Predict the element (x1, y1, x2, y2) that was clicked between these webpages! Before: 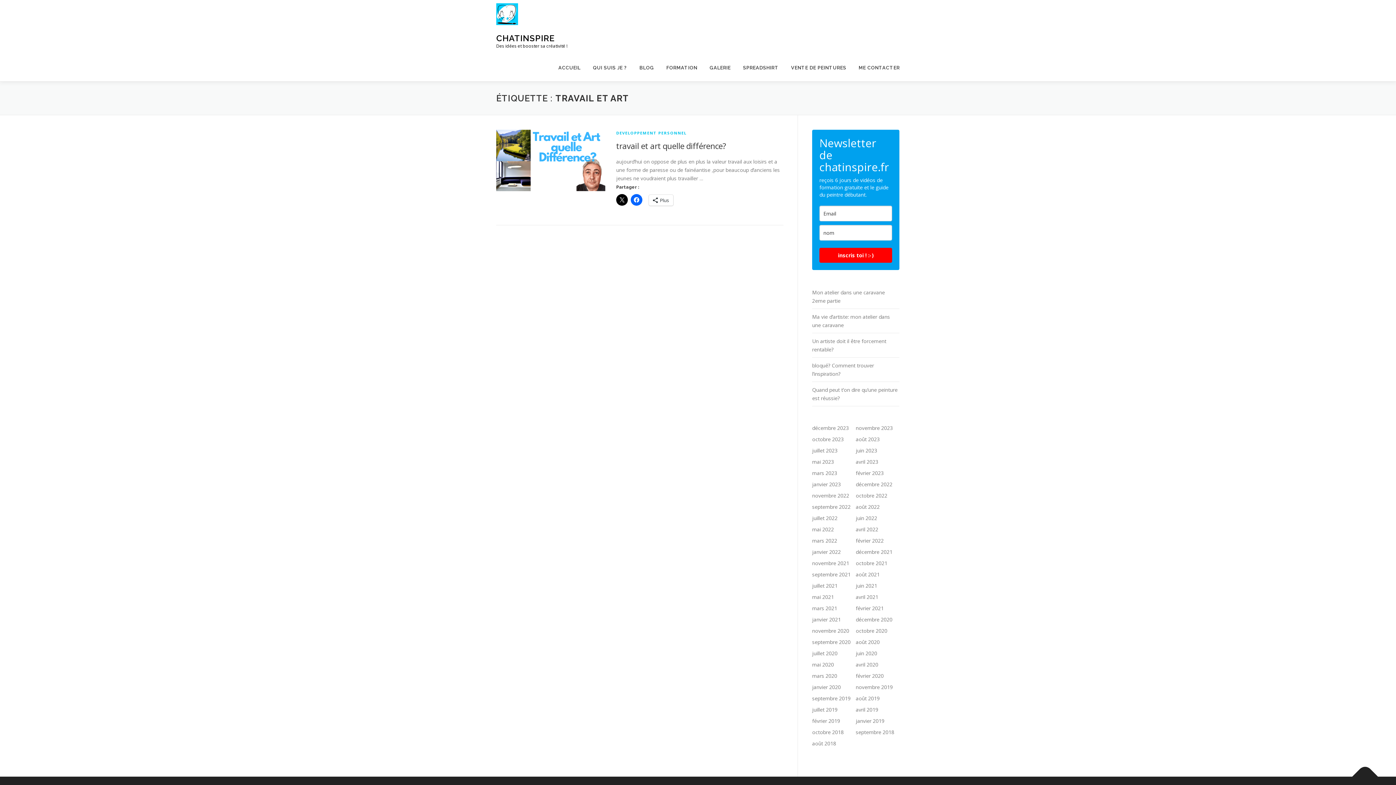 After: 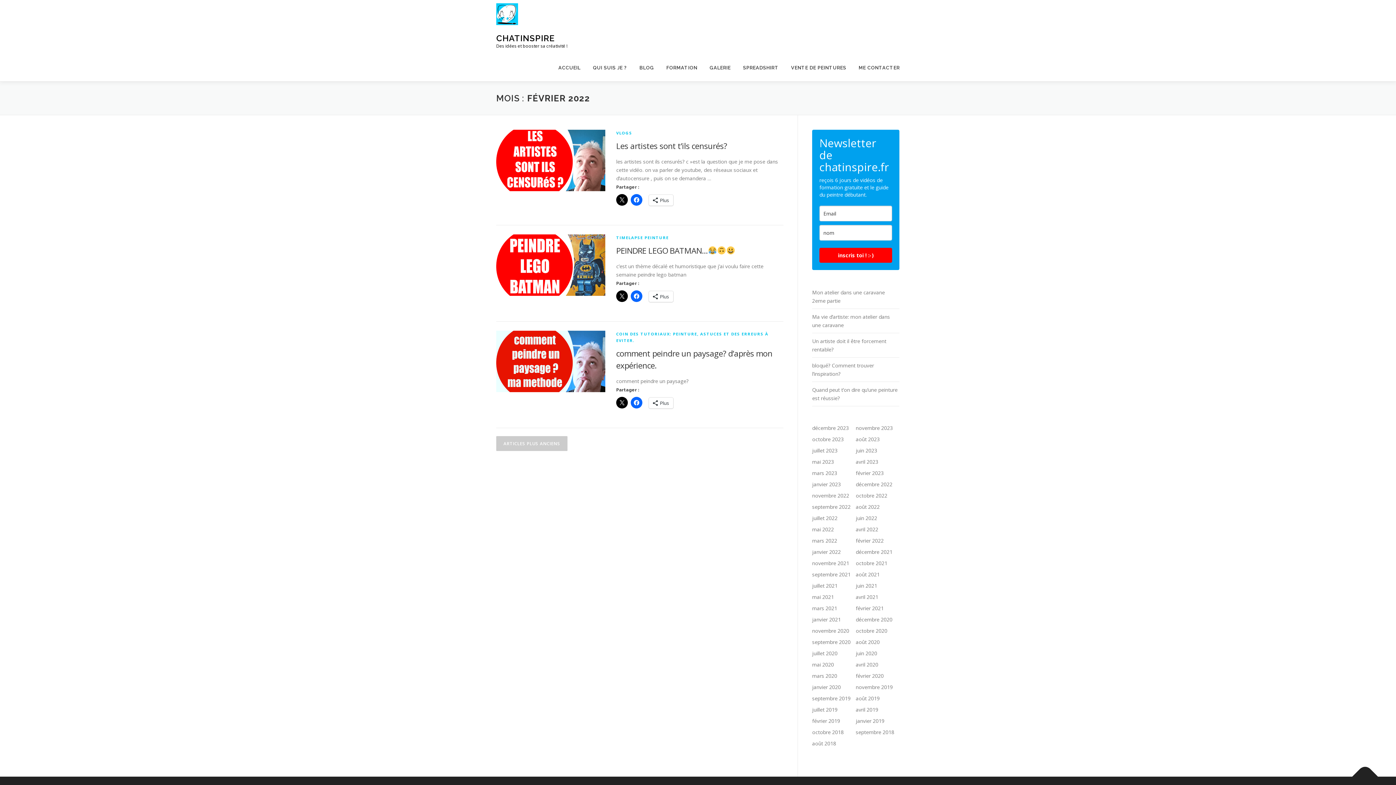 Action: label: février 2022 bbox: (856, 537, 884, 544)